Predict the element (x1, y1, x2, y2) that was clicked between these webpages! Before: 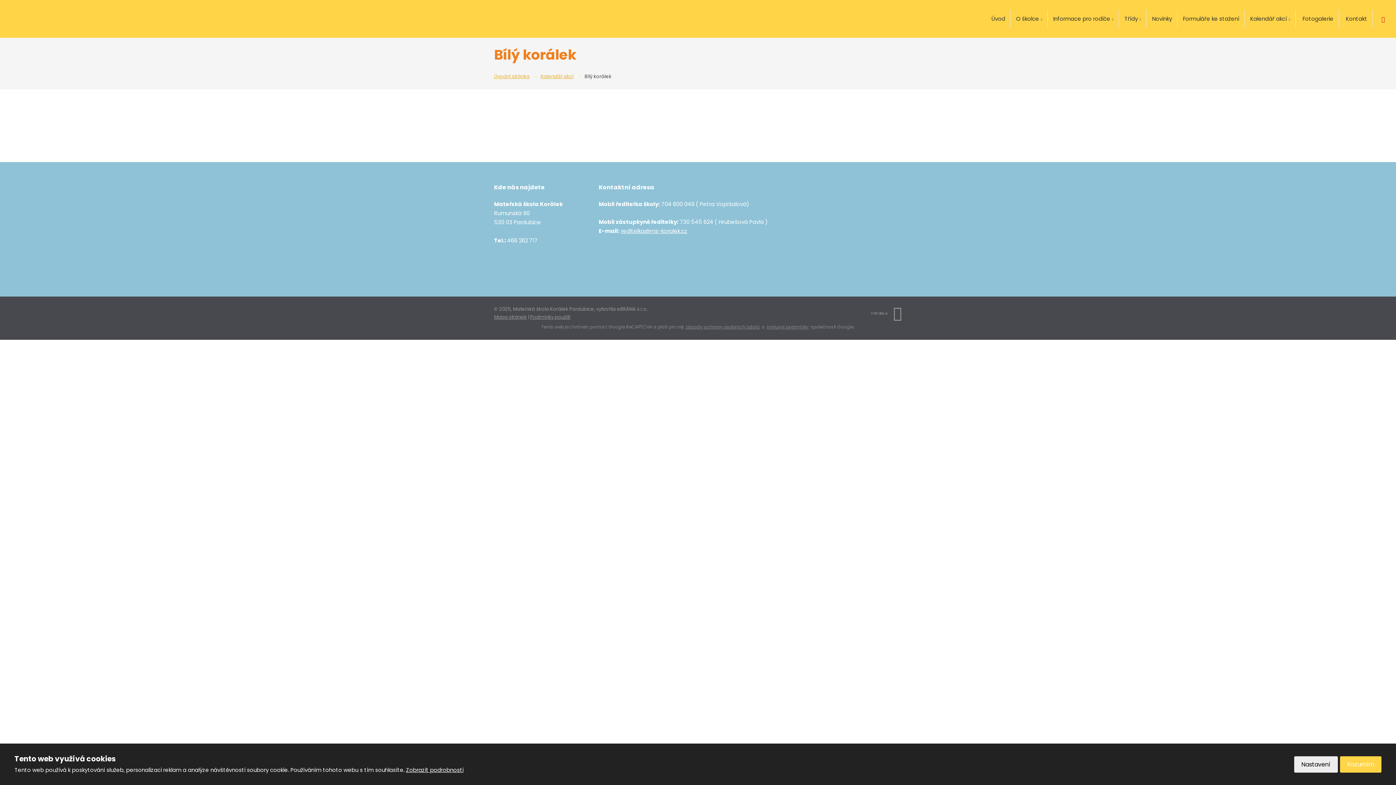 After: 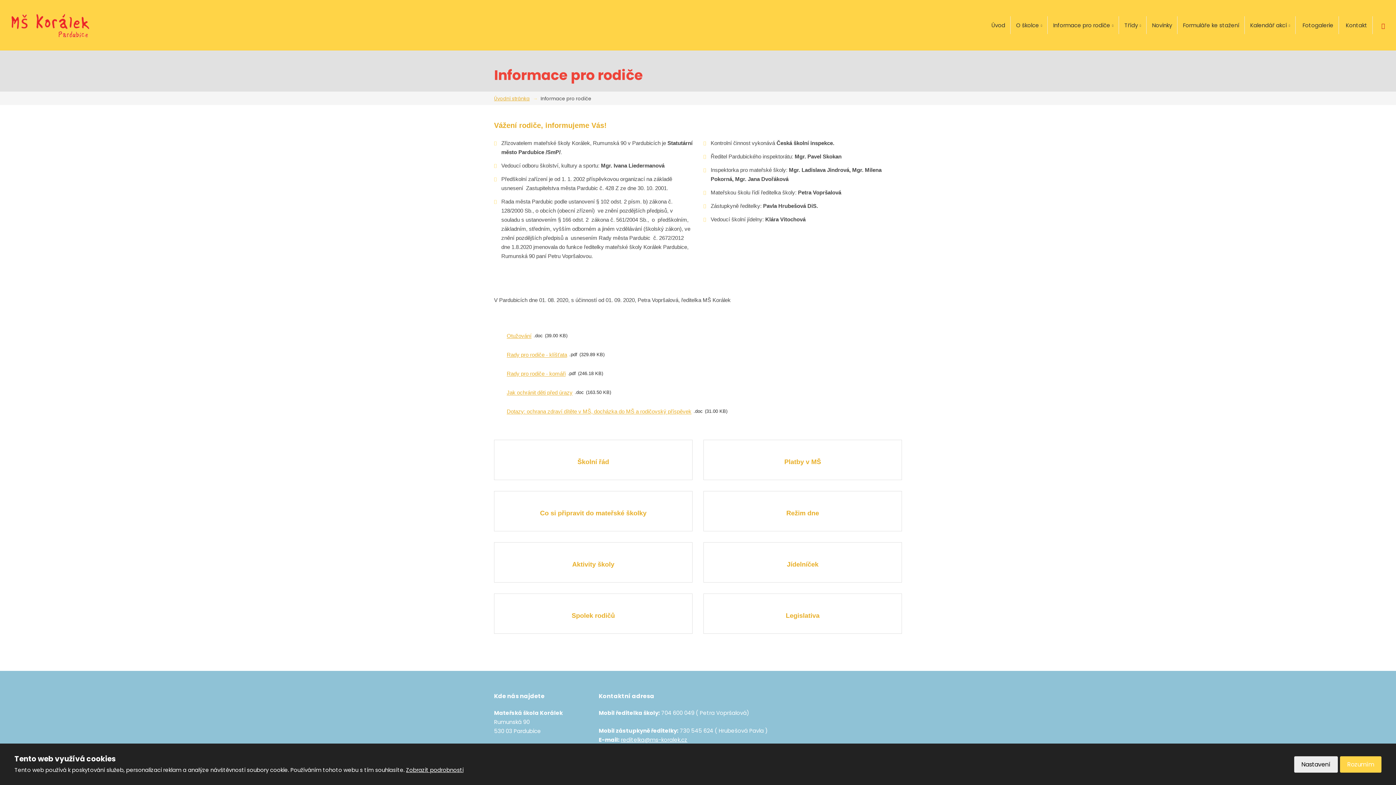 Action: label: Informace pro rodiče bbox: (1048, 0, 1119, 37)